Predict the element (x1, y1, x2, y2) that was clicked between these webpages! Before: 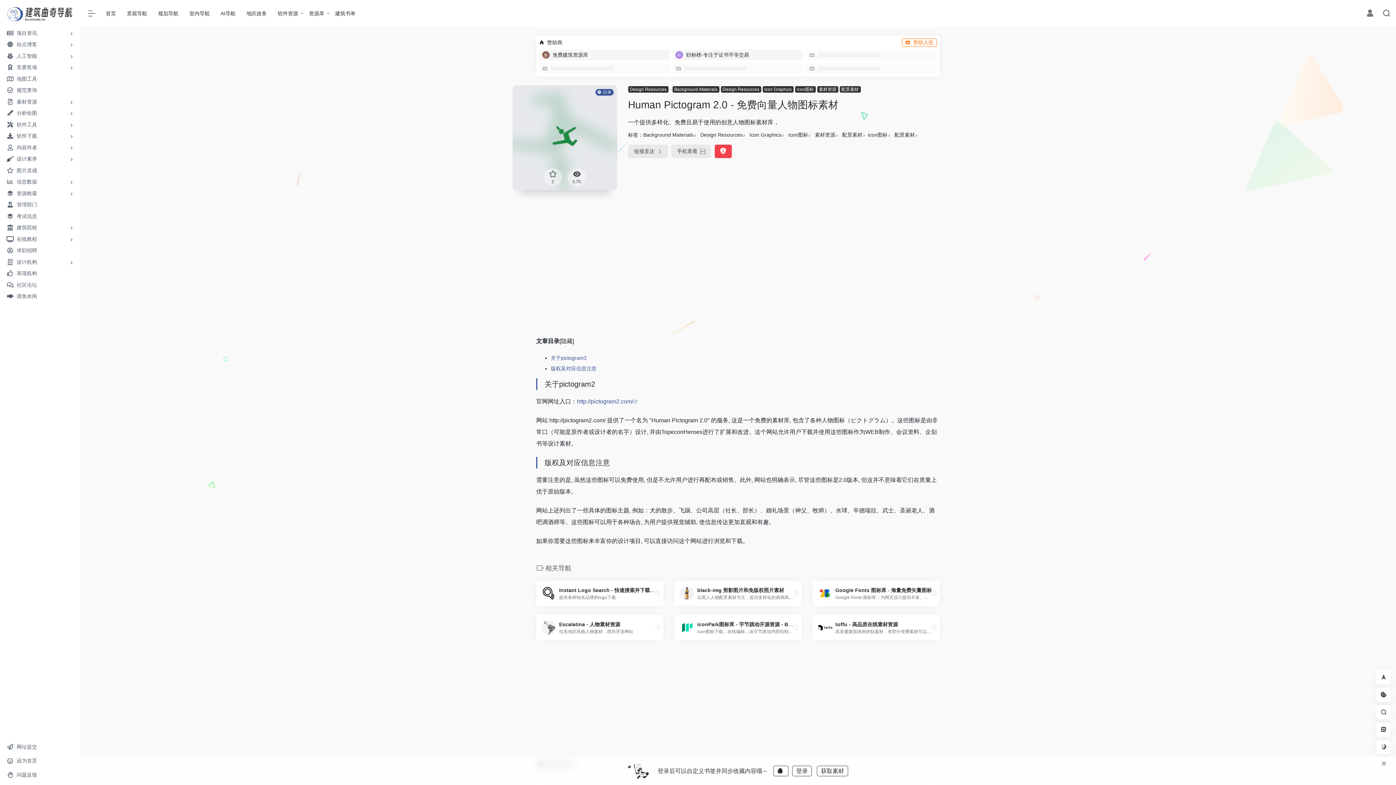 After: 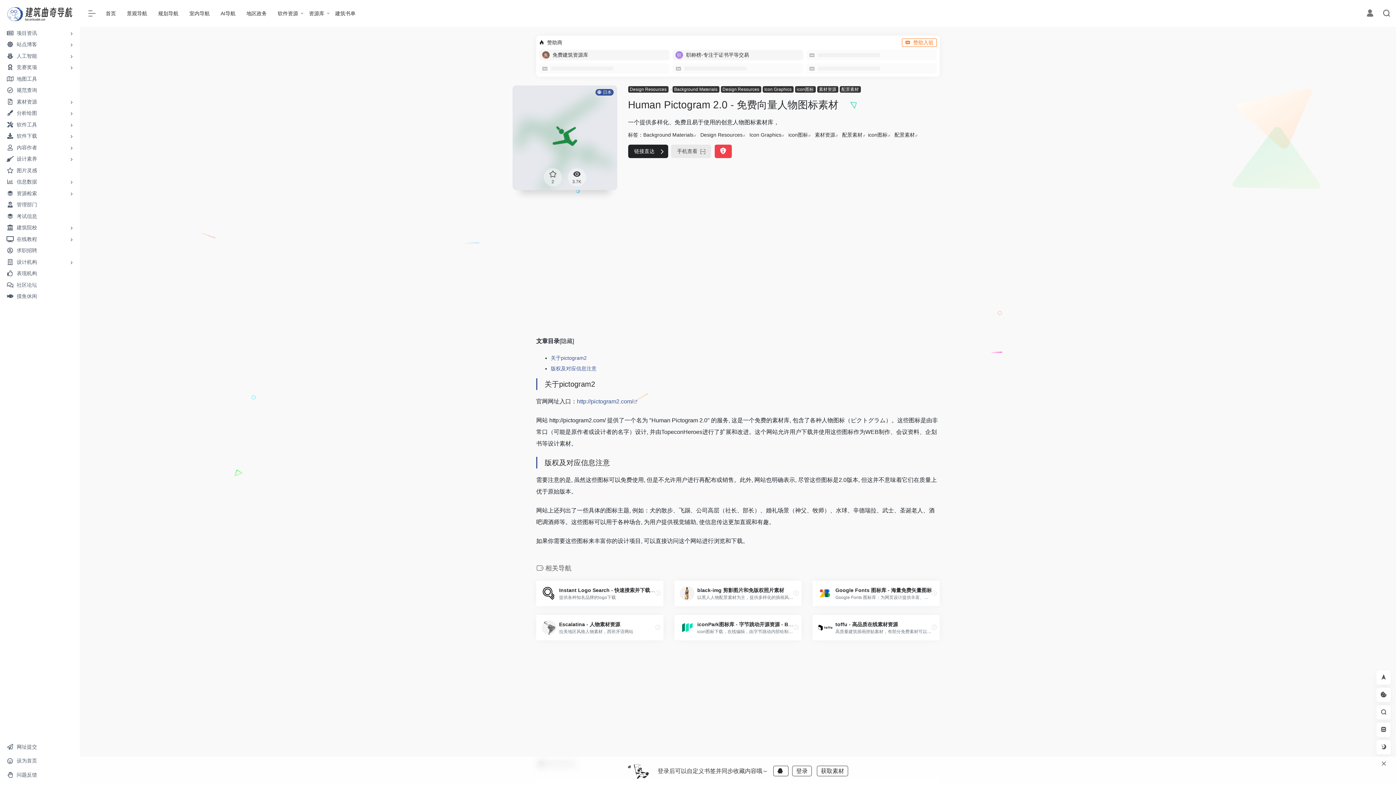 Action: label: 链接直达 bbox: (628, 144, 668, 158)